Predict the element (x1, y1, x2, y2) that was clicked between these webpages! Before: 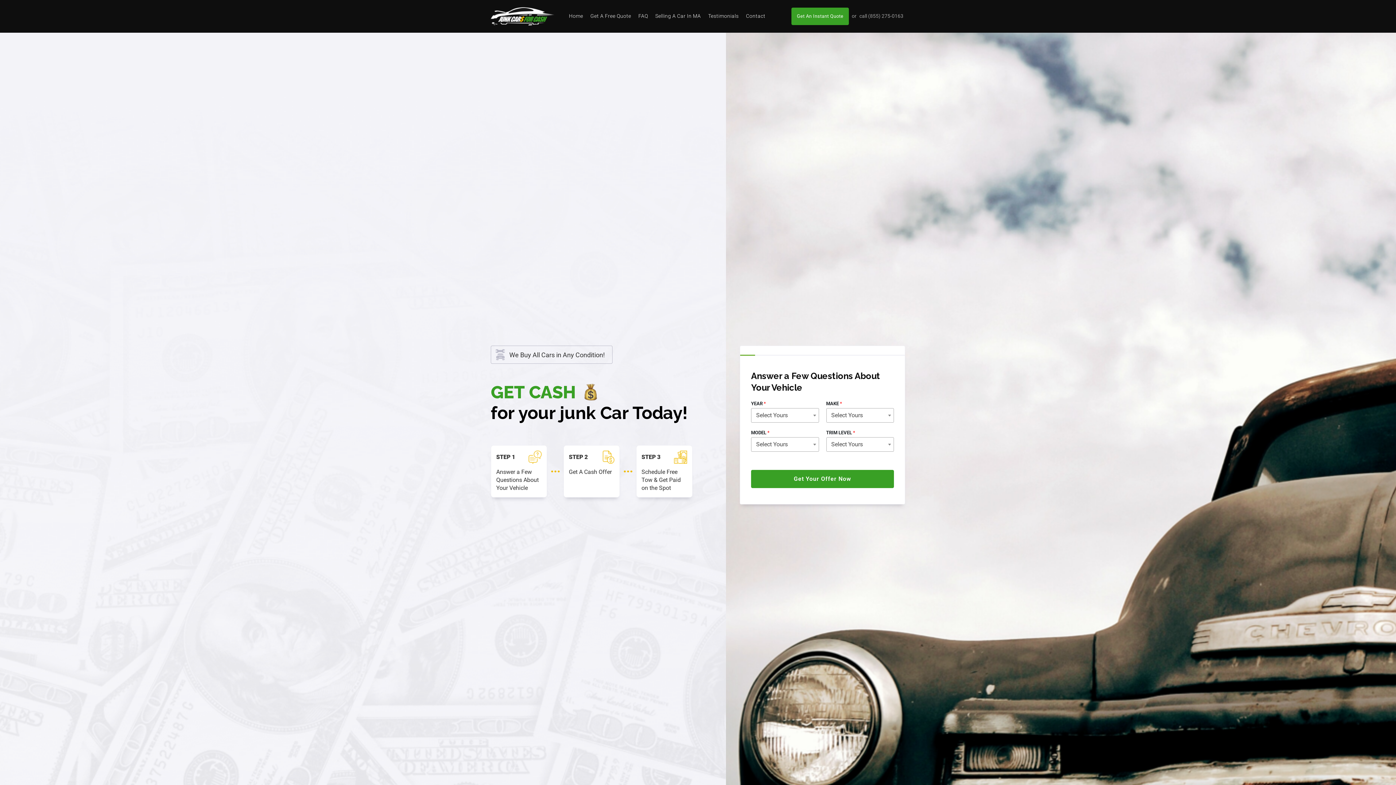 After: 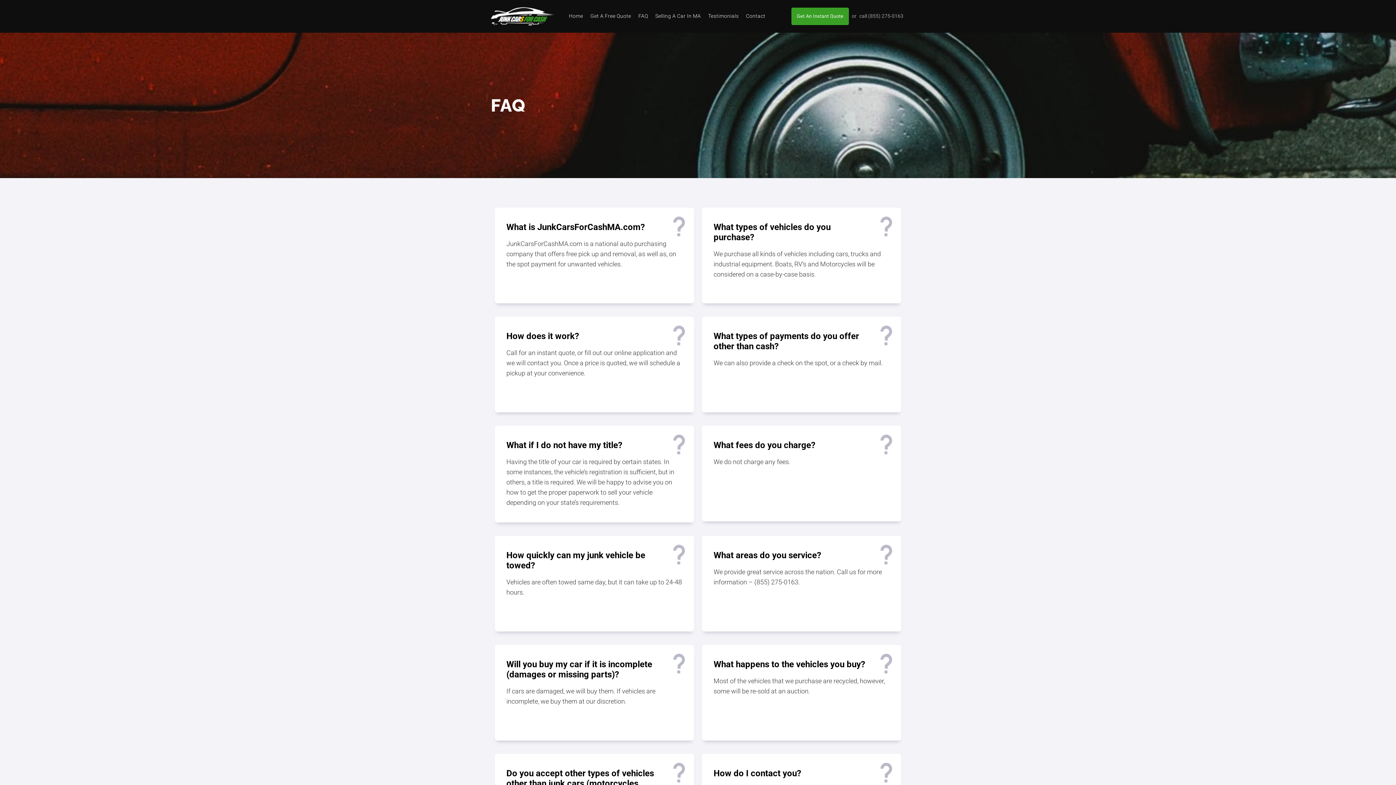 Action: bbox: (634, 8, 651, 23) label: FAQ